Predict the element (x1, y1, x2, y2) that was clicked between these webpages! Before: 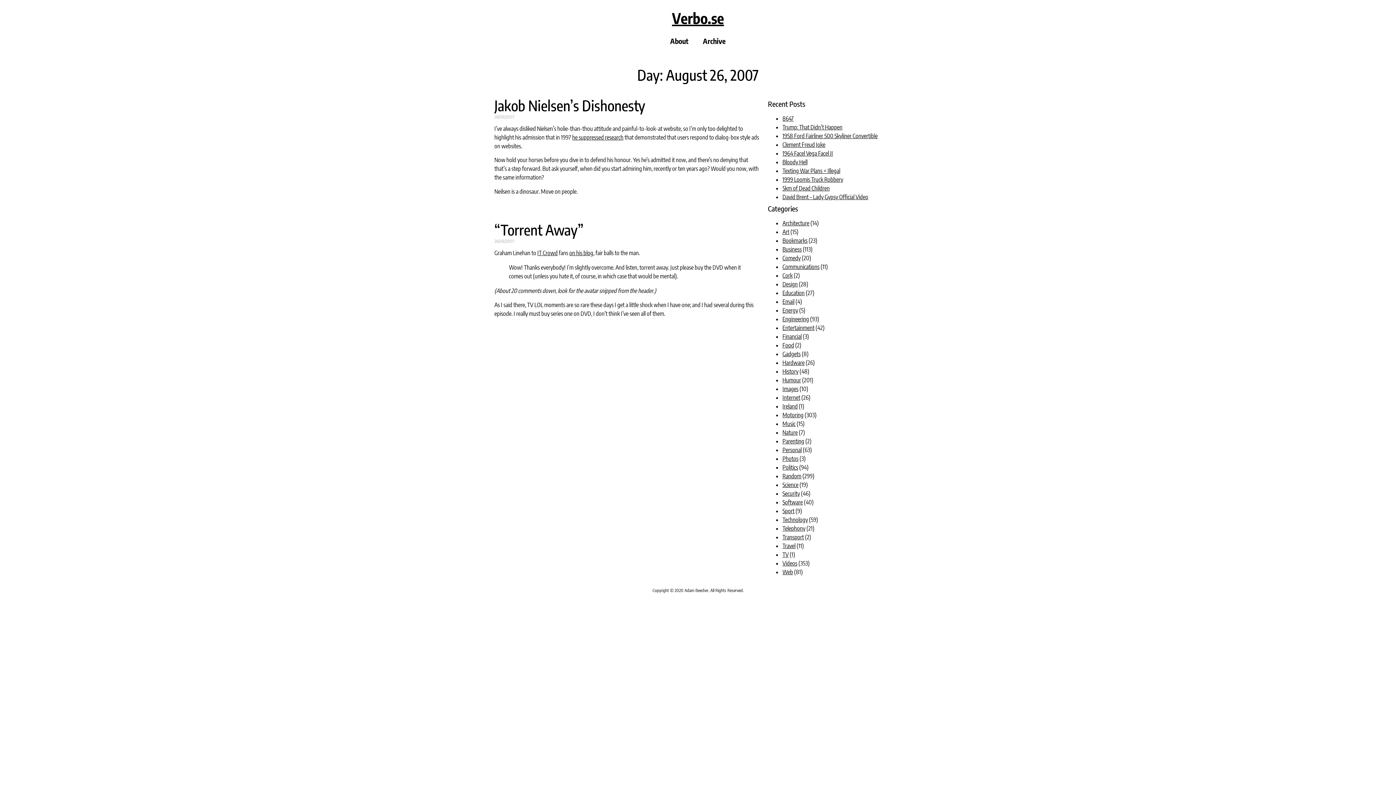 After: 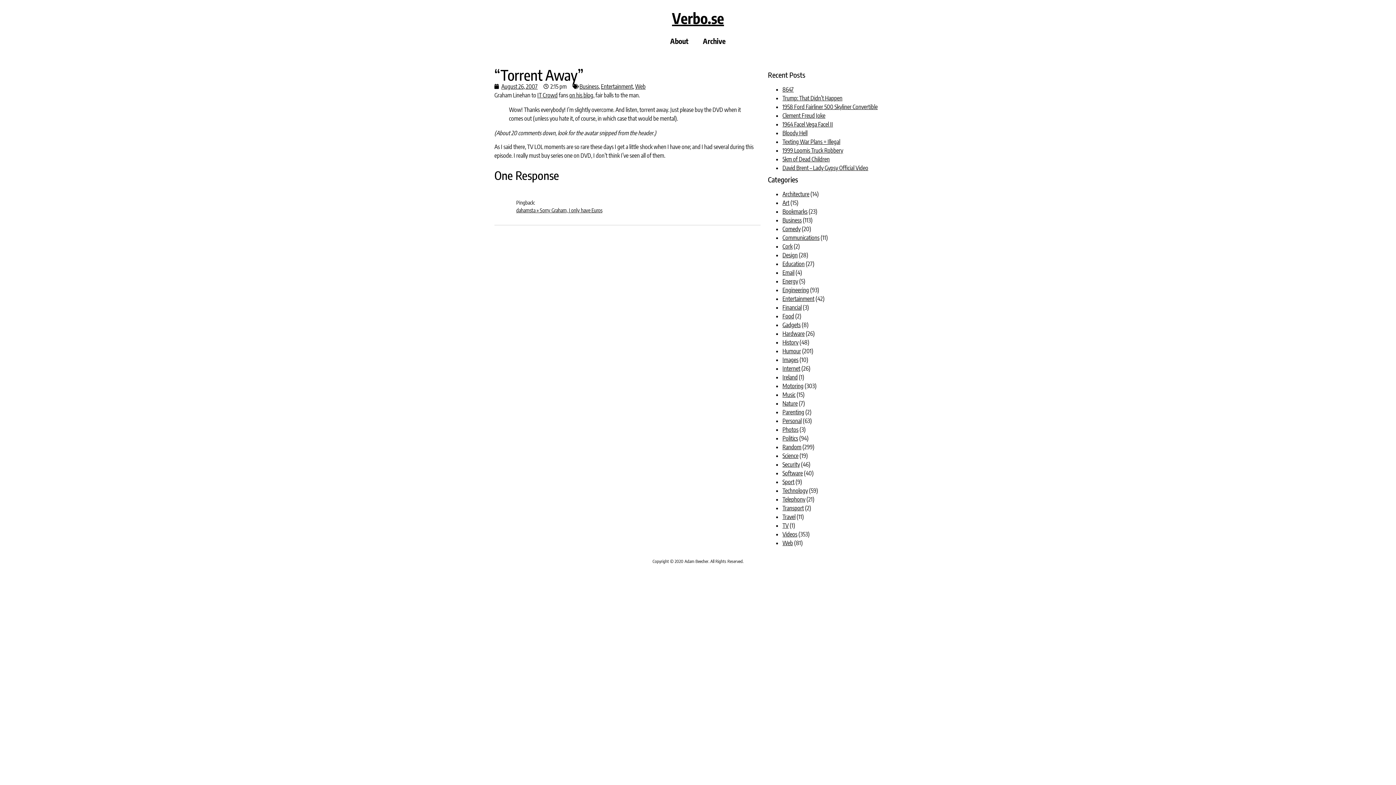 Action: bbox: (494, 220, 583, 238) label: “Torrent Away”